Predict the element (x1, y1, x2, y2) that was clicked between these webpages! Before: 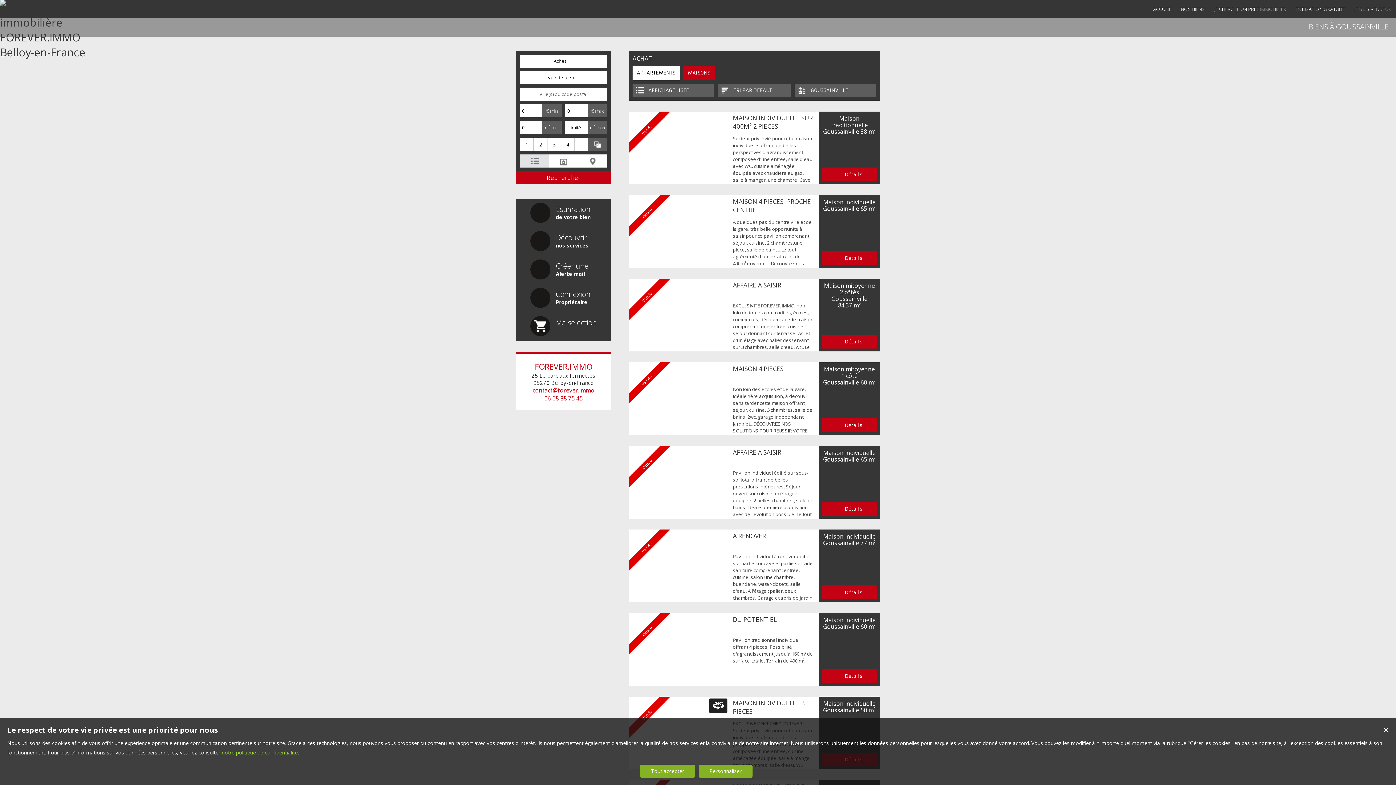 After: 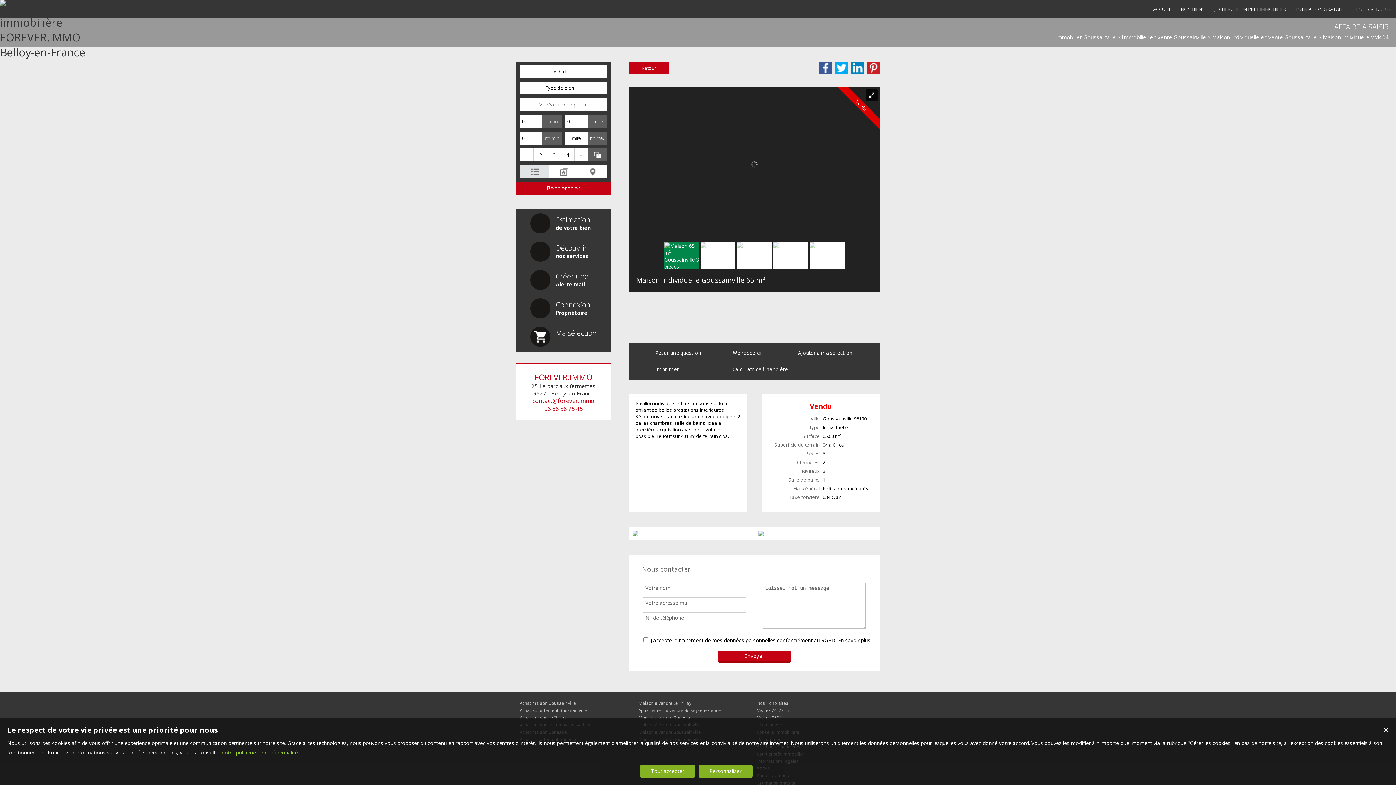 Action: label: Détails bbox: (821, 502, 877, 516)